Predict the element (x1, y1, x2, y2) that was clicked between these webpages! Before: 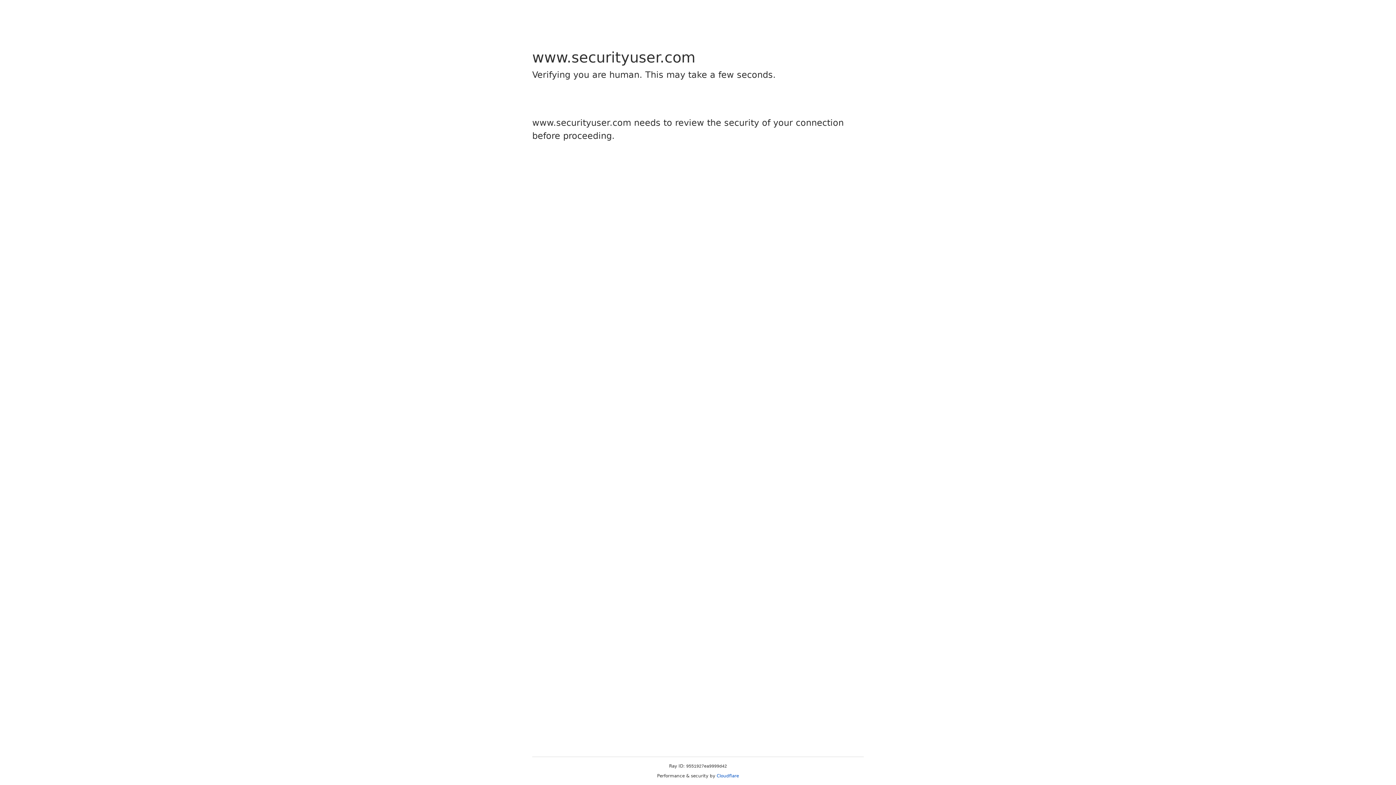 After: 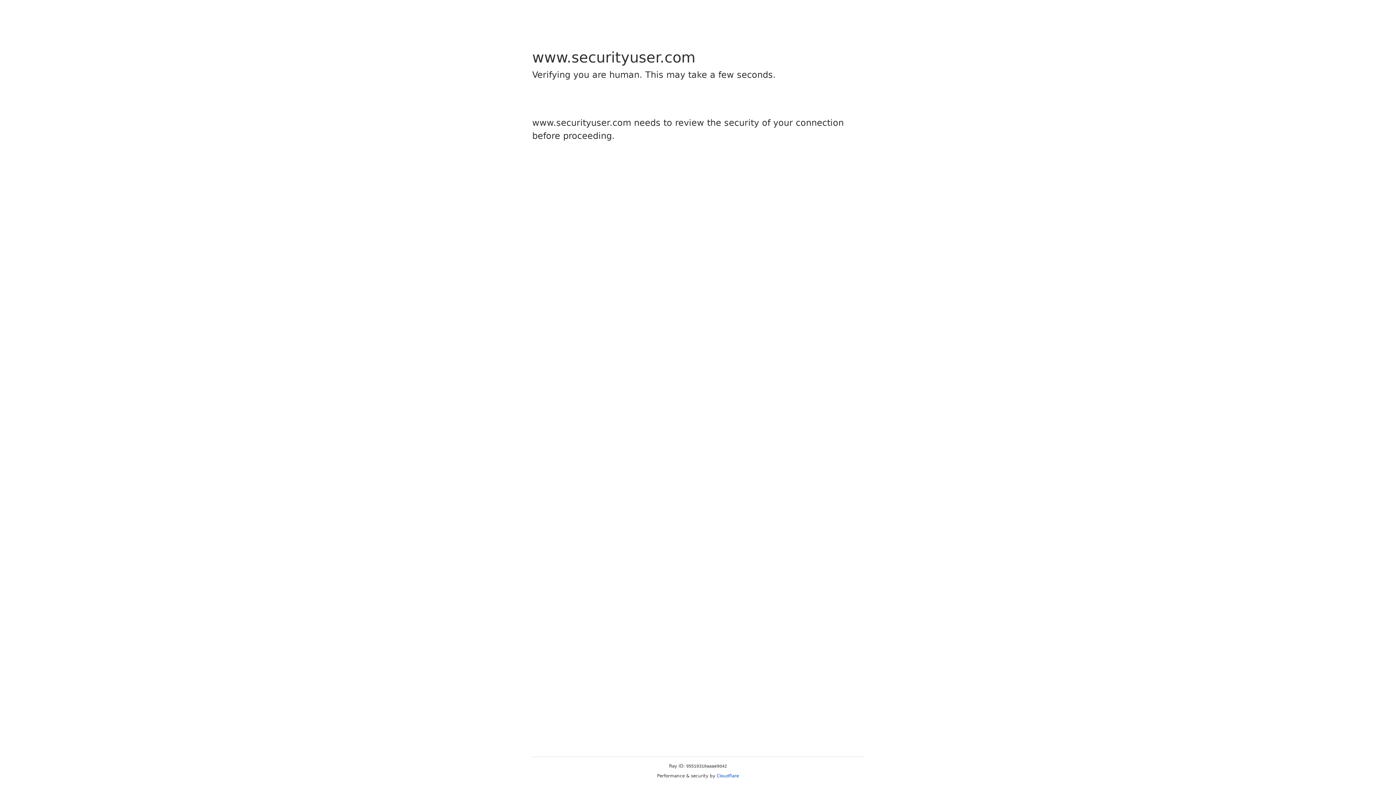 Action: bbox: (716, 773, 739, 778) label: Cloudflare